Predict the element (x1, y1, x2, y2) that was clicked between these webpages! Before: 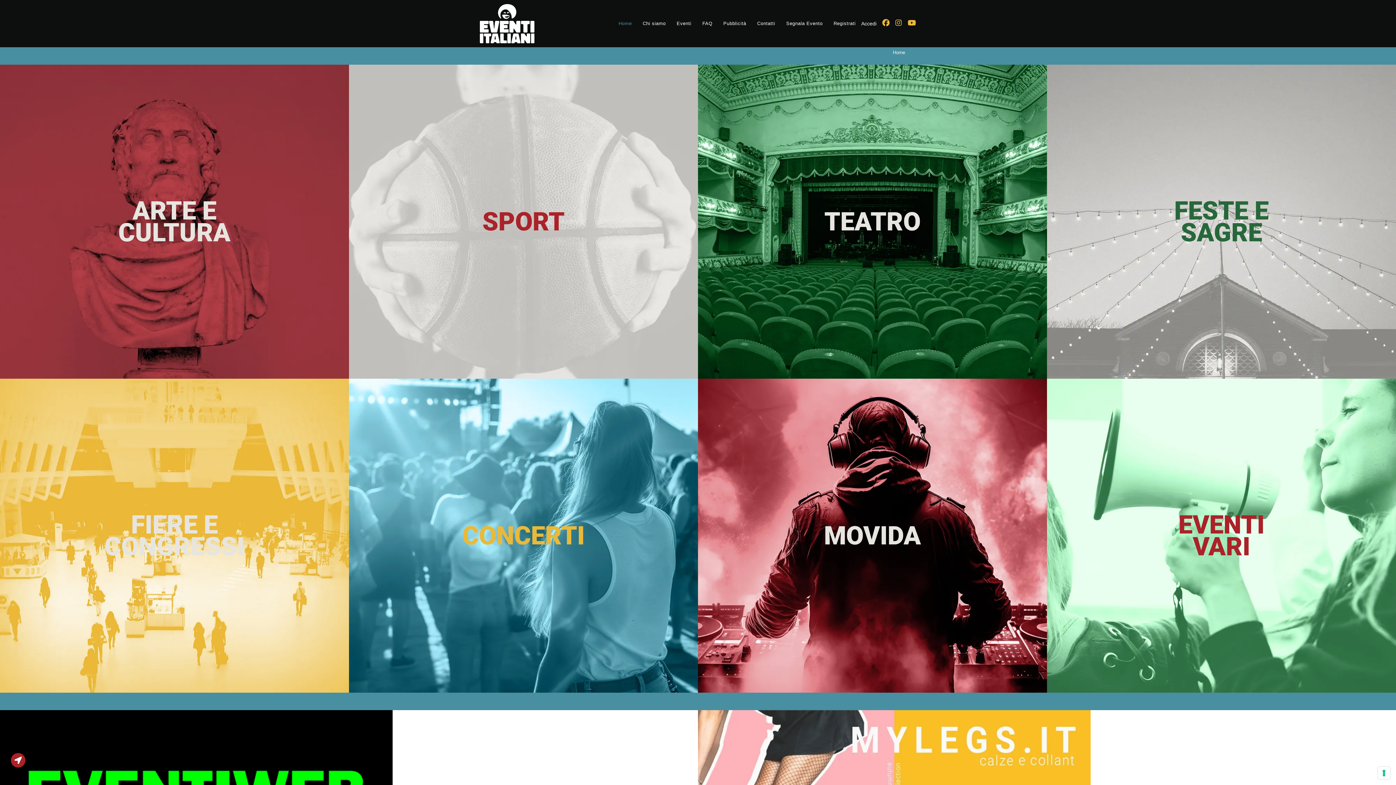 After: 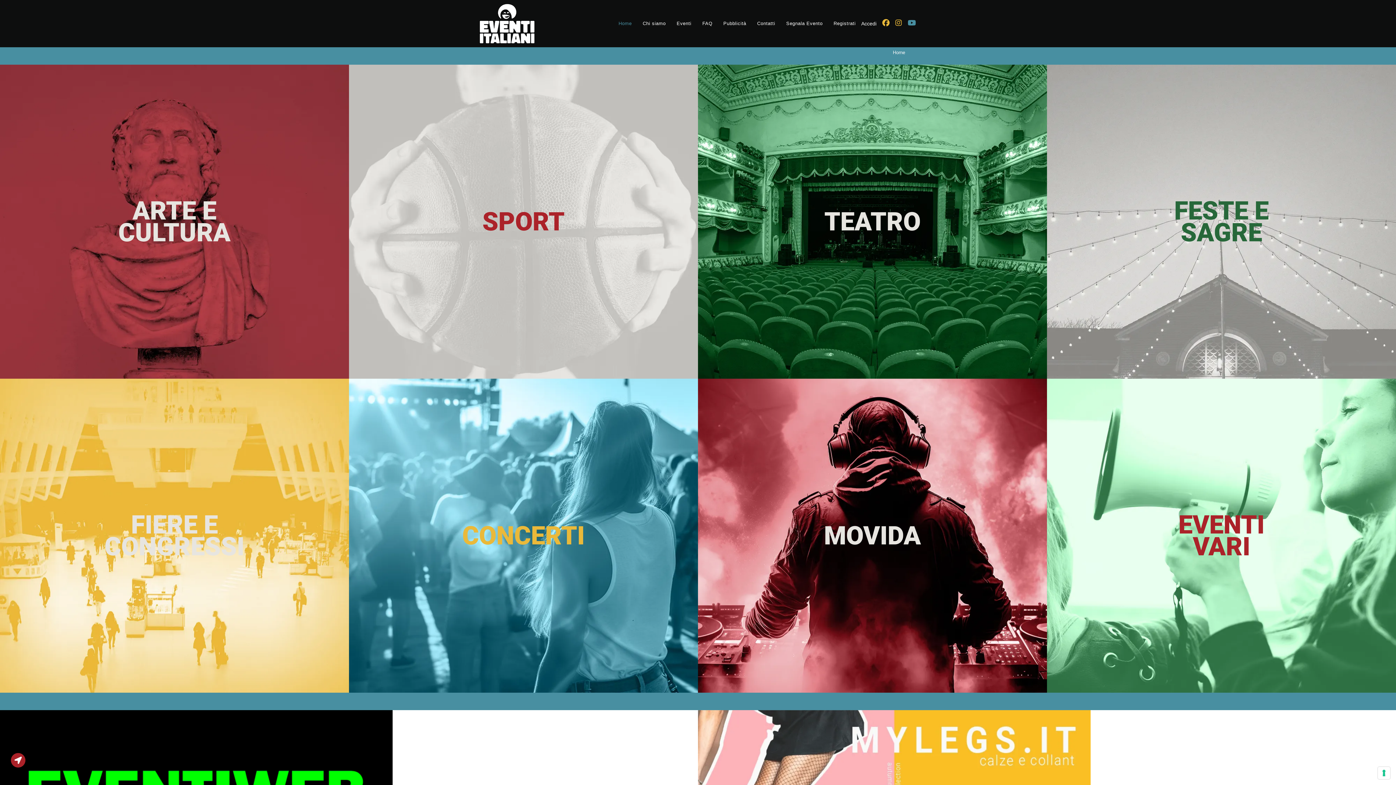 Action: bbox: (905, 19, 919, 26) label: YouTube (si apre in una nuova scheda)